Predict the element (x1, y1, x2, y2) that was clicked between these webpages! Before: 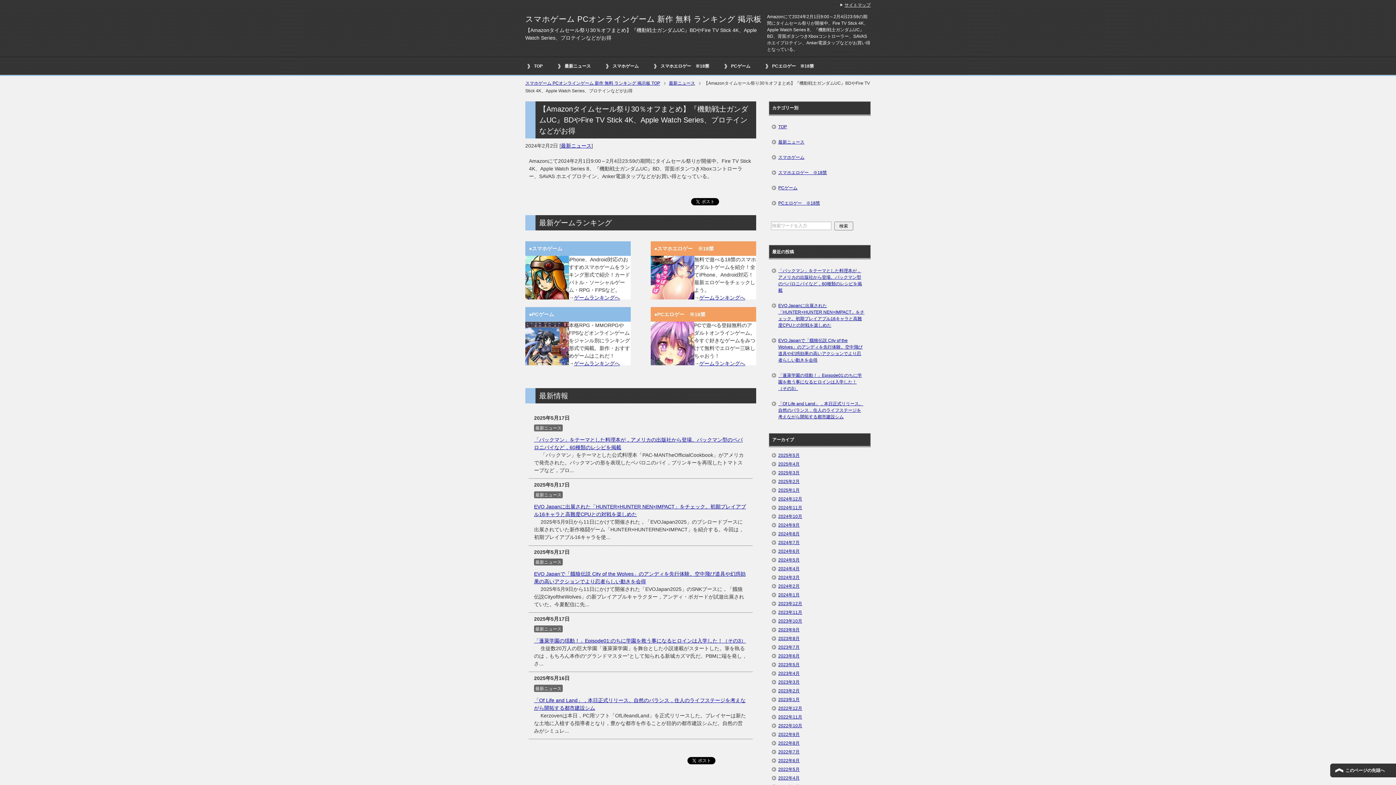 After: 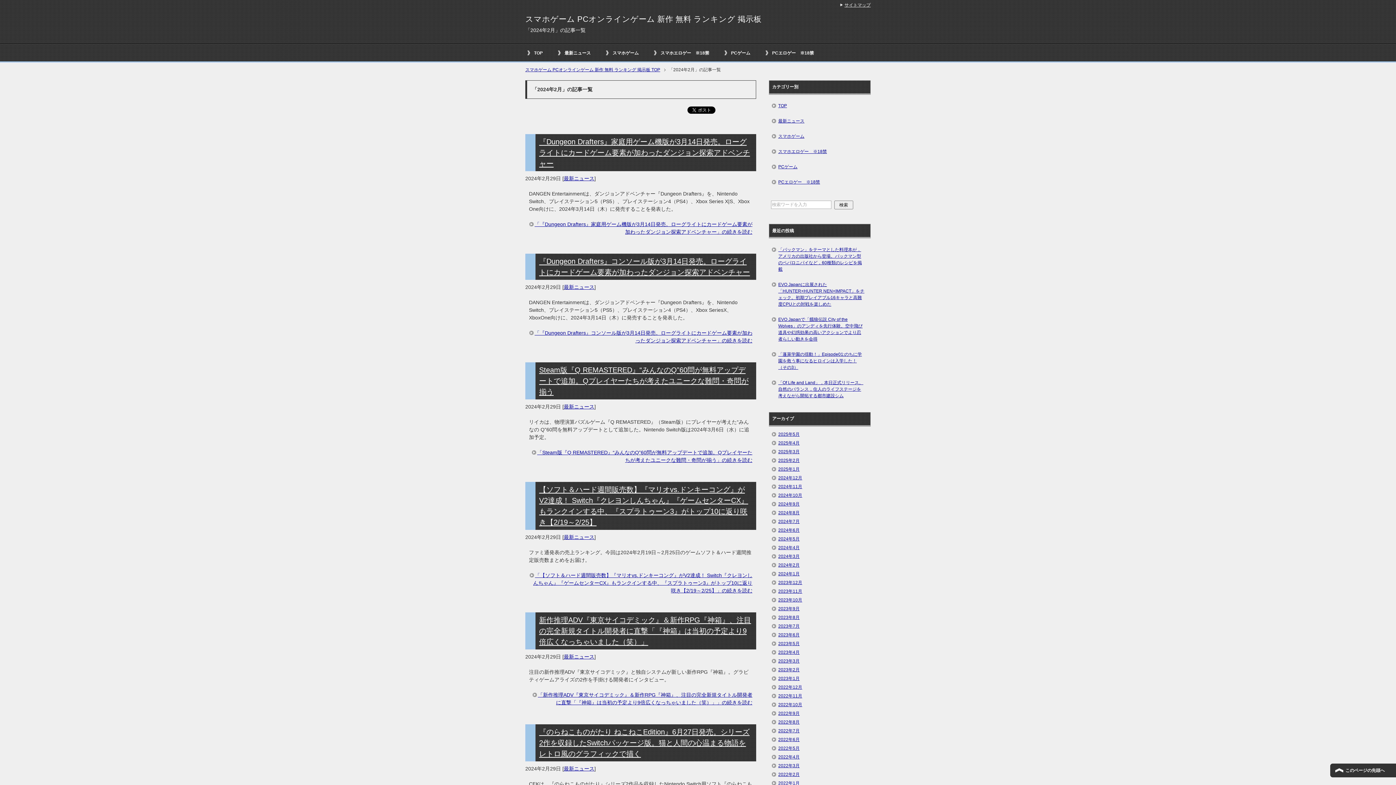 Action: label: 2024年2月 bbox: (778, 583, 799, 589)